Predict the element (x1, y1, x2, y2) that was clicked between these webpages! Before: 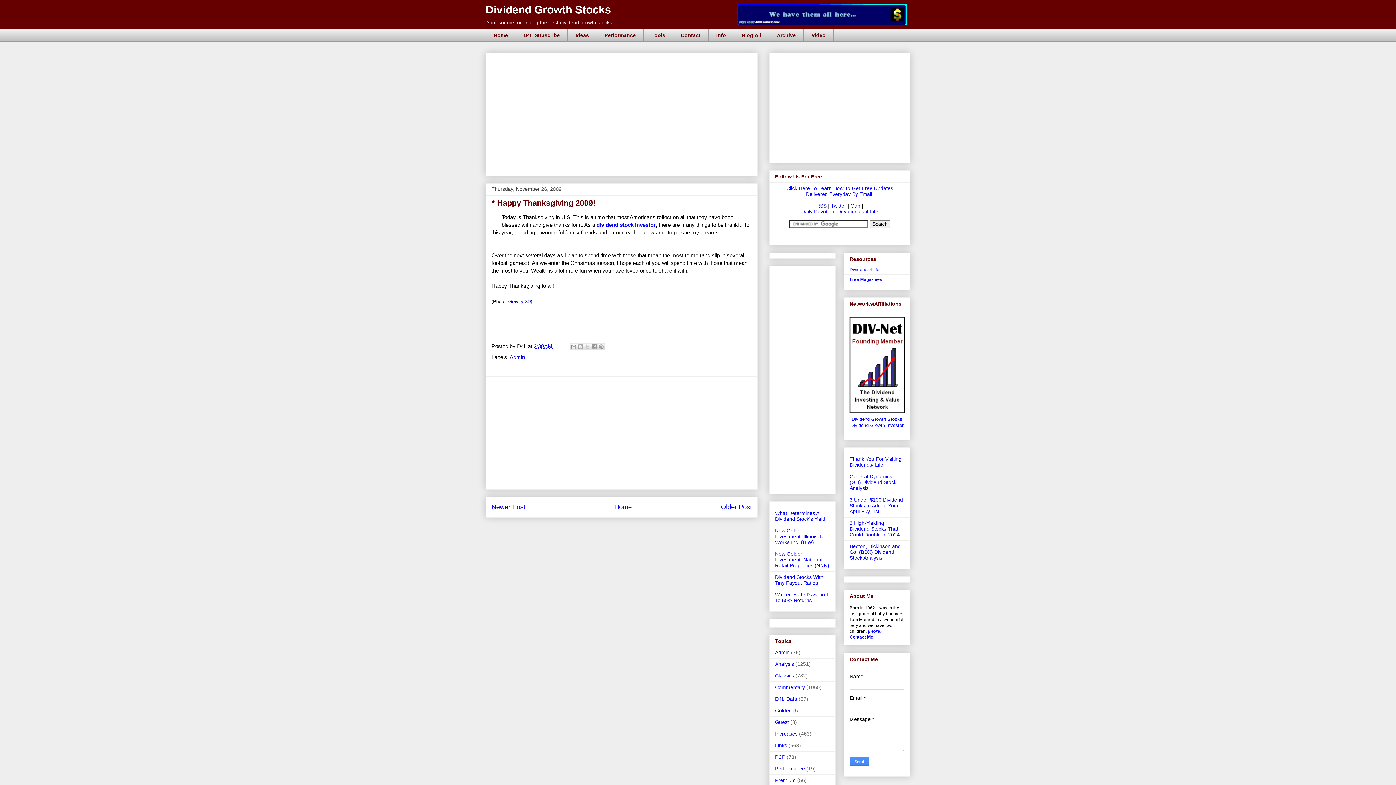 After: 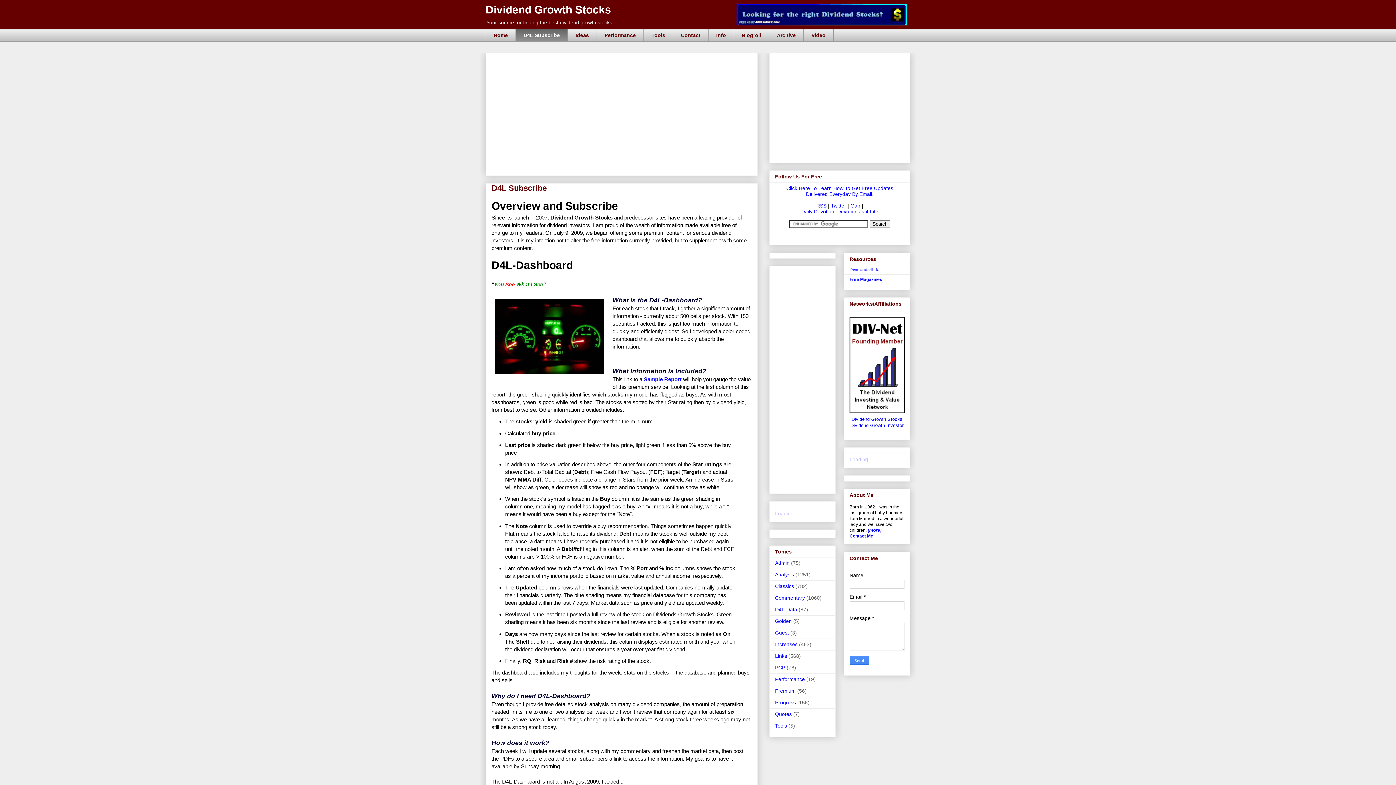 Action: bbox: (515, 29, 567, 41) label: D4L Subscribe